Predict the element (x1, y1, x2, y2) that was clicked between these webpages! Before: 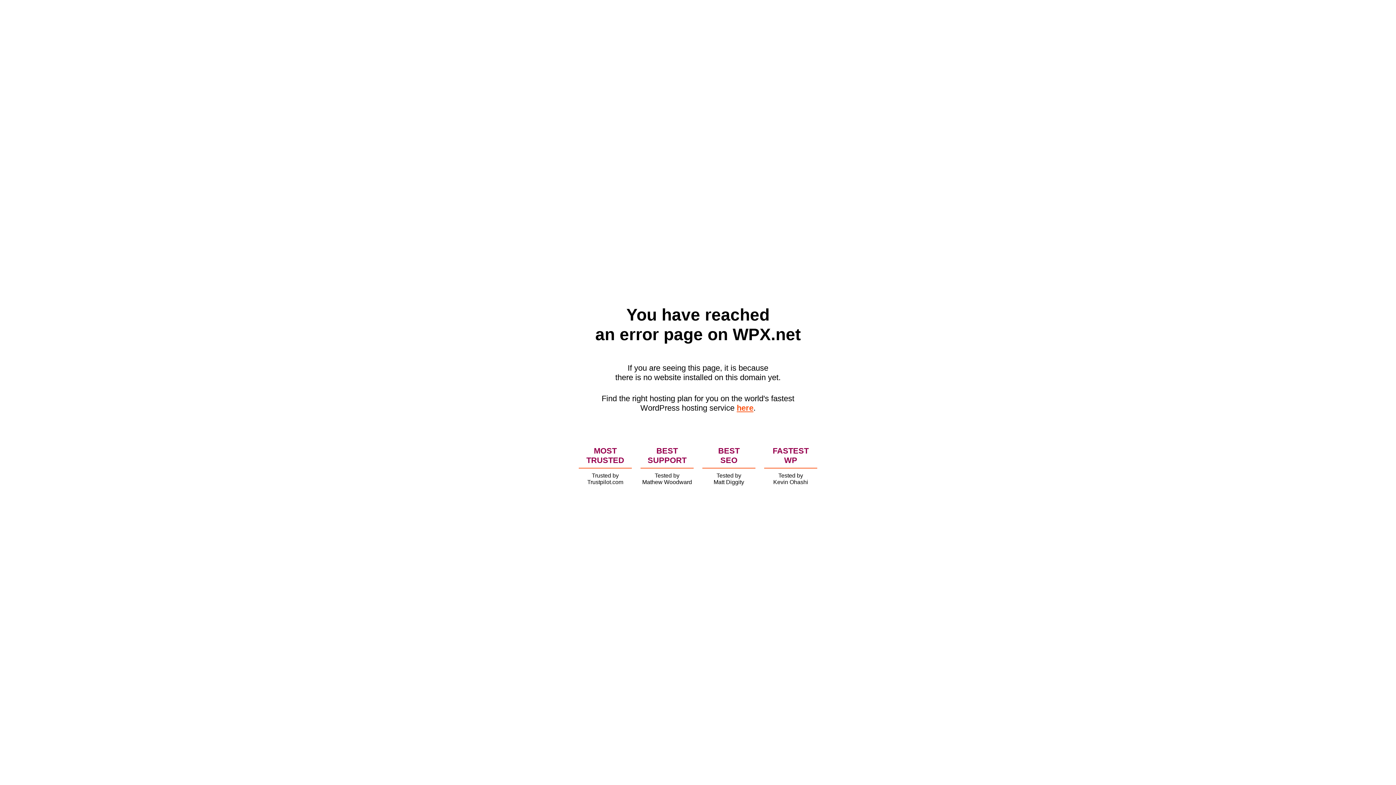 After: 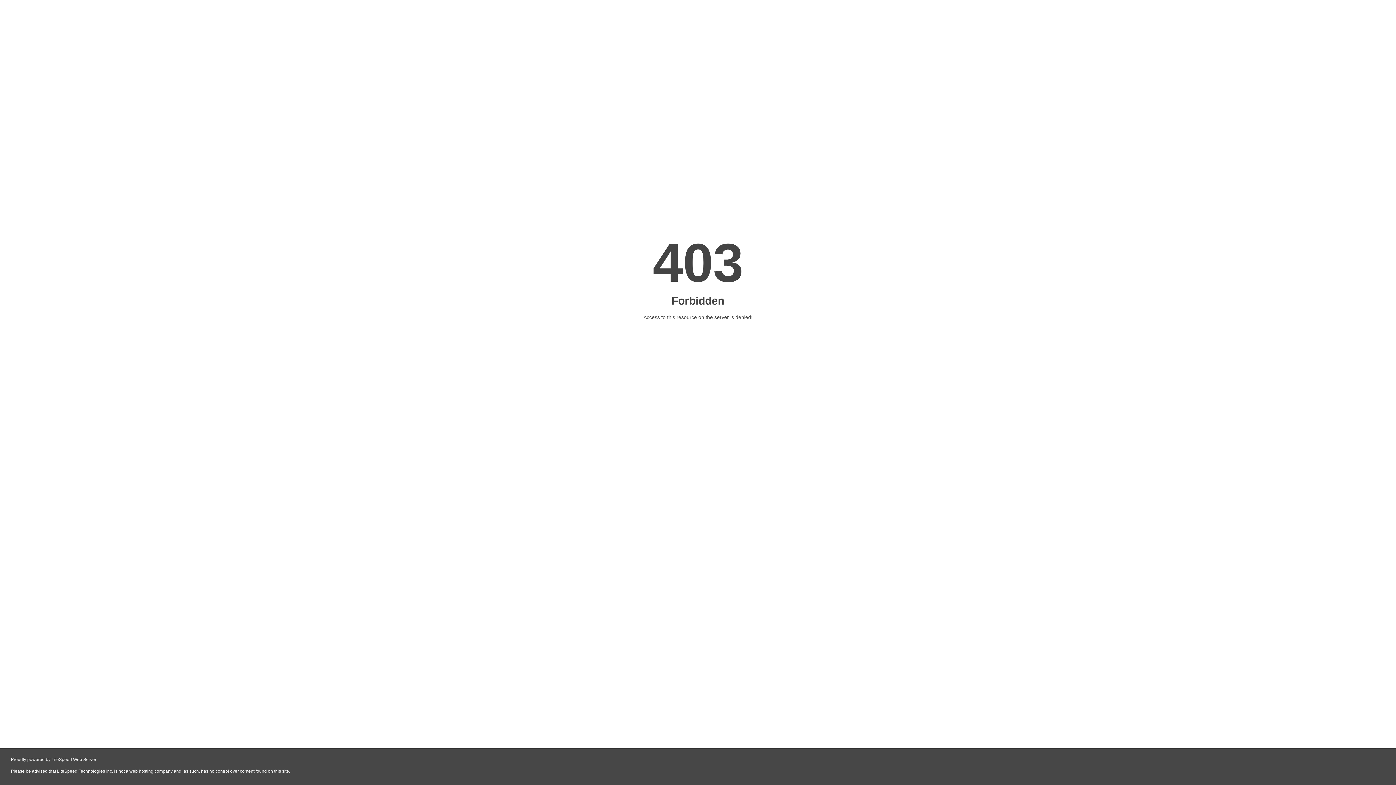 Action: label: here bbox: (736, 403, 753, 412)